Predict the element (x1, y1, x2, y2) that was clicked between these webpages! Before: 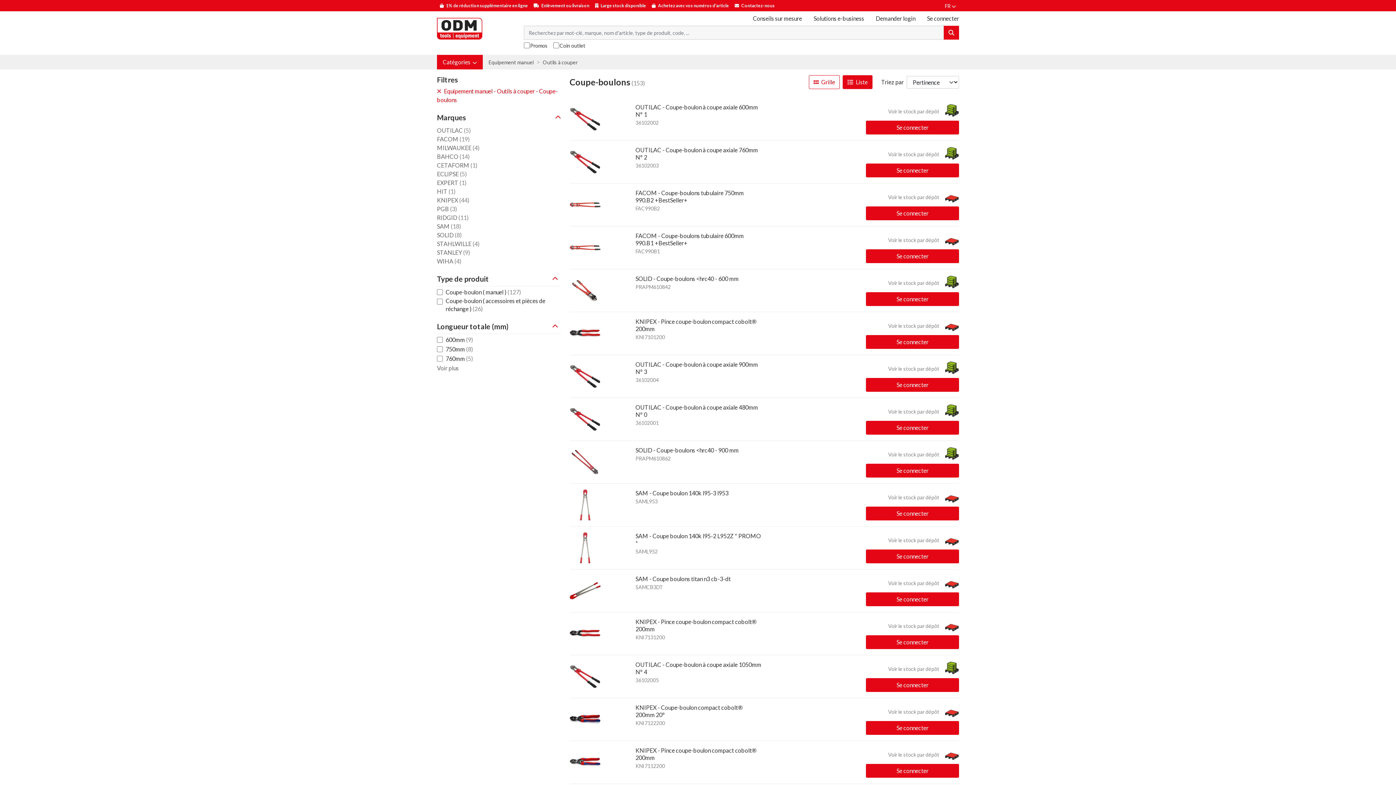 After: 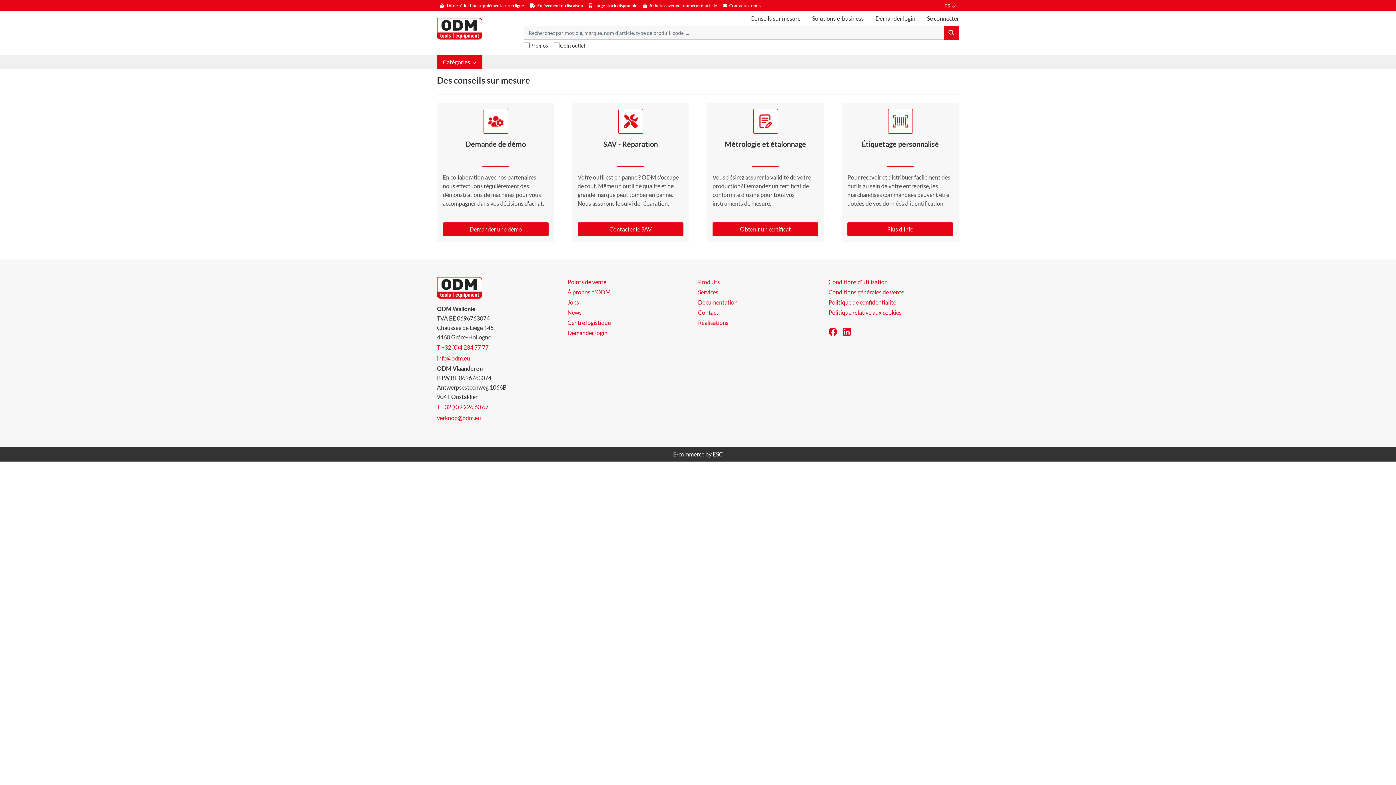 Action: bbox: (747, 11, 808, 25) label: Conseils sur mesure